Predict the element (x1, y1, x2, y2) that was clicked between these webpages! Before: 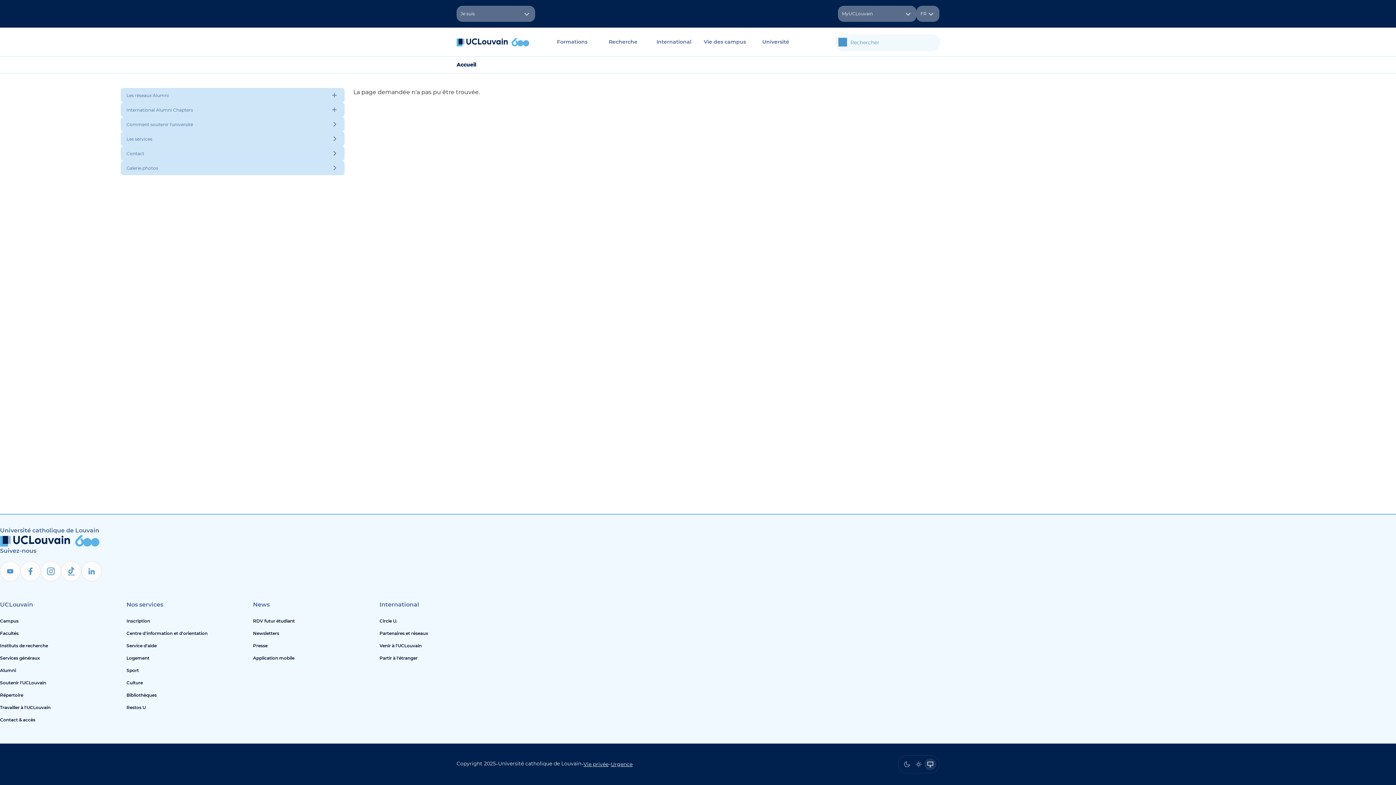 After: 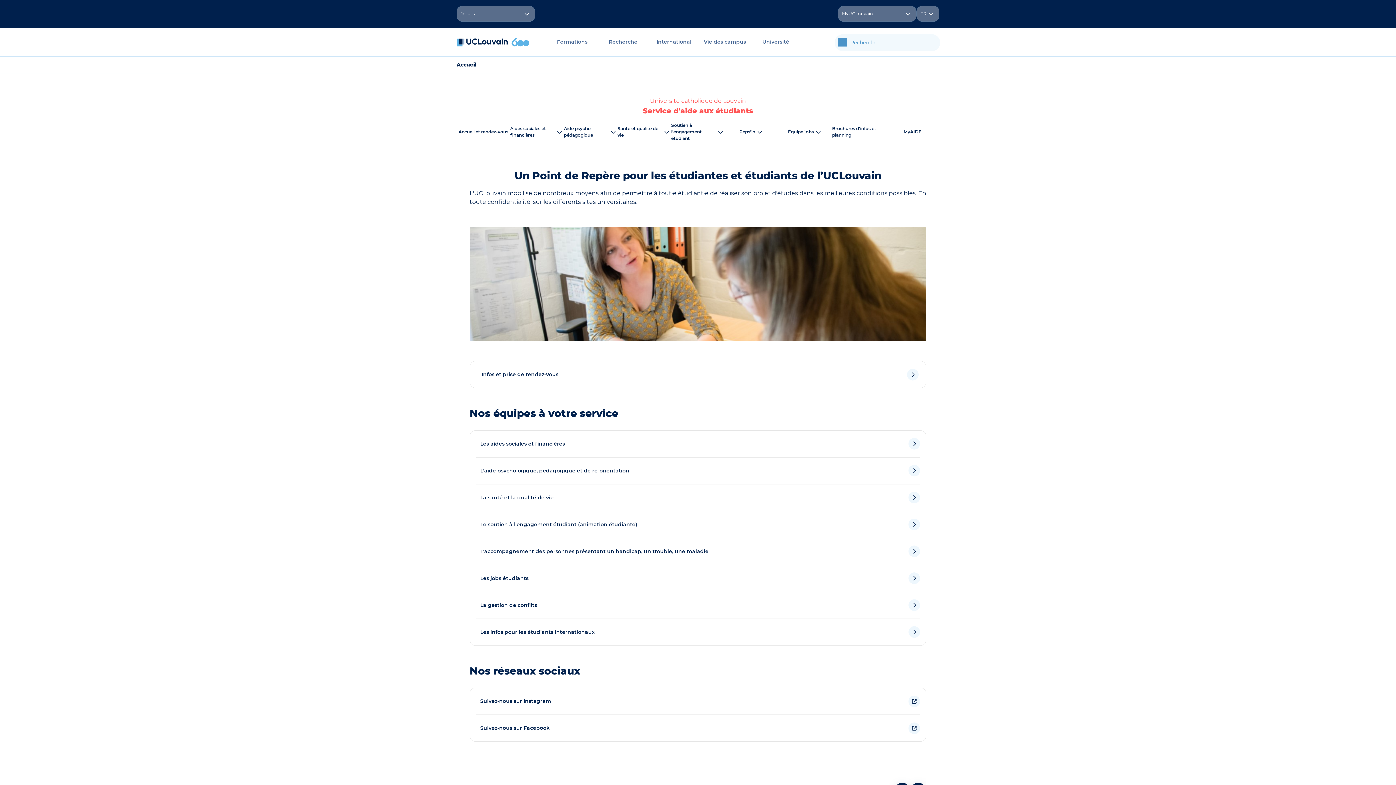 Action: bbox: (126, 640, 247, 652) label: Service d'aide